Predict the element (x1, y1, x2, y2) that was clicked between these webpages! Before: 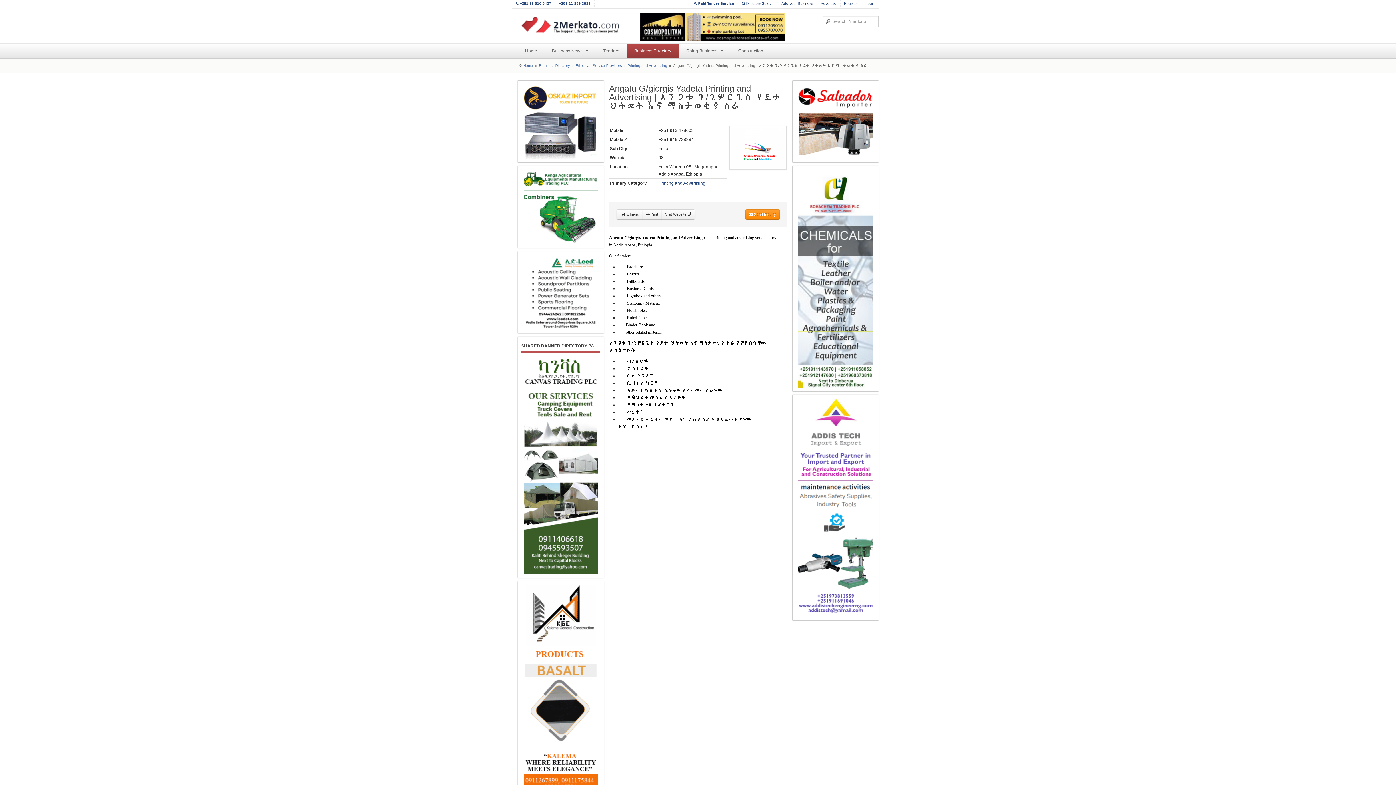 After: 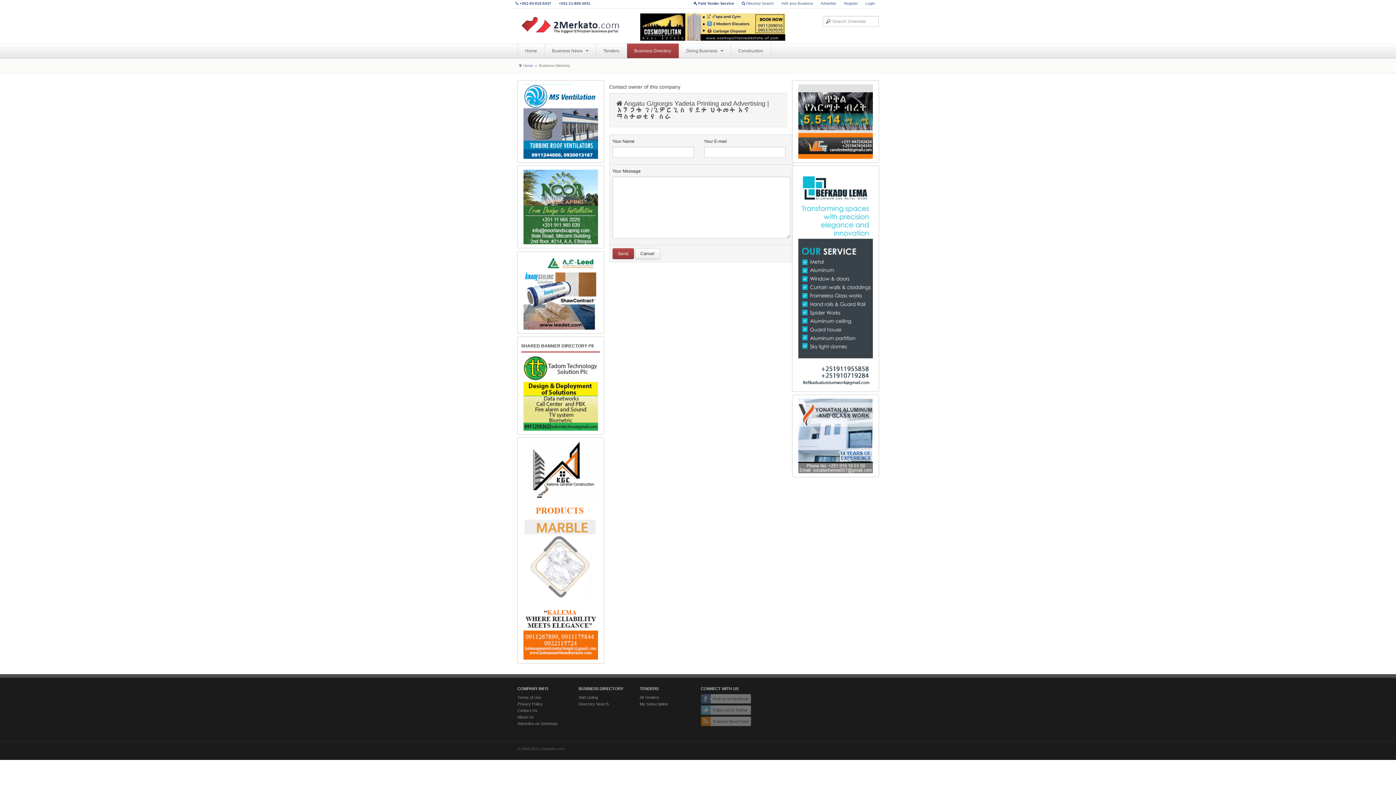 Action: bbox: (745, 209, 779, 219) label:  Send Inquiry